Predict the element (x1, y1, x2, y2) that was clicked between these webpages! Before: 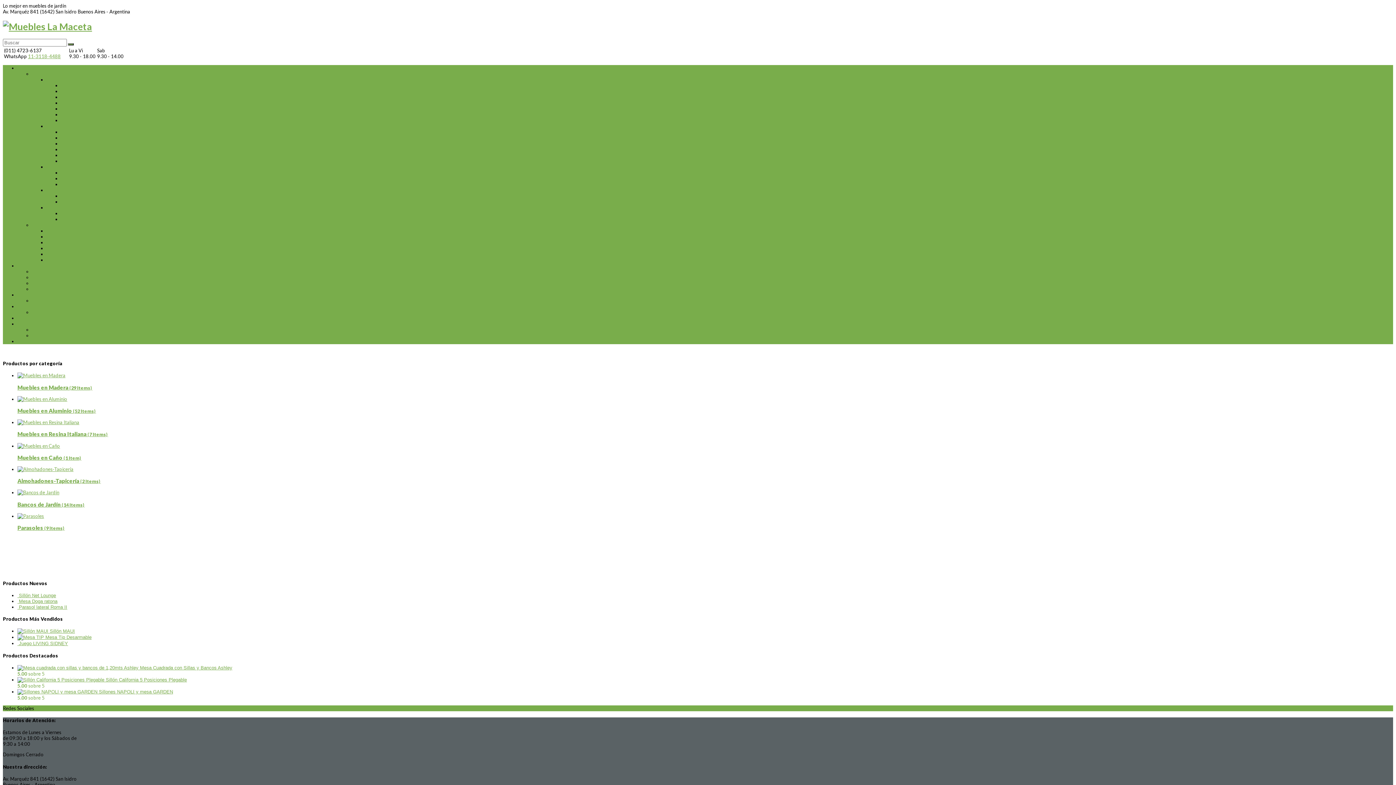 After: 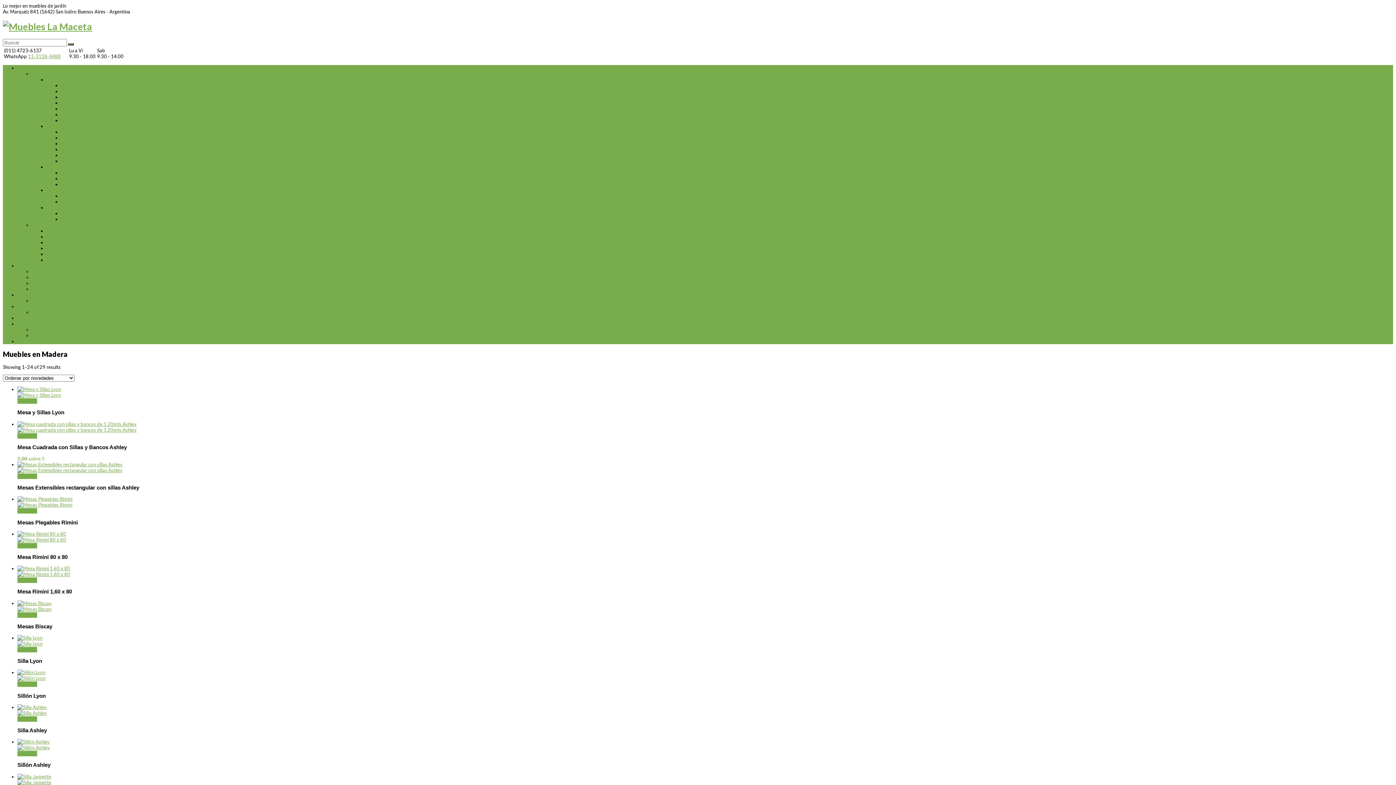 Action: bbox: (17, 65, 56, 70) label: Muebles en Madera